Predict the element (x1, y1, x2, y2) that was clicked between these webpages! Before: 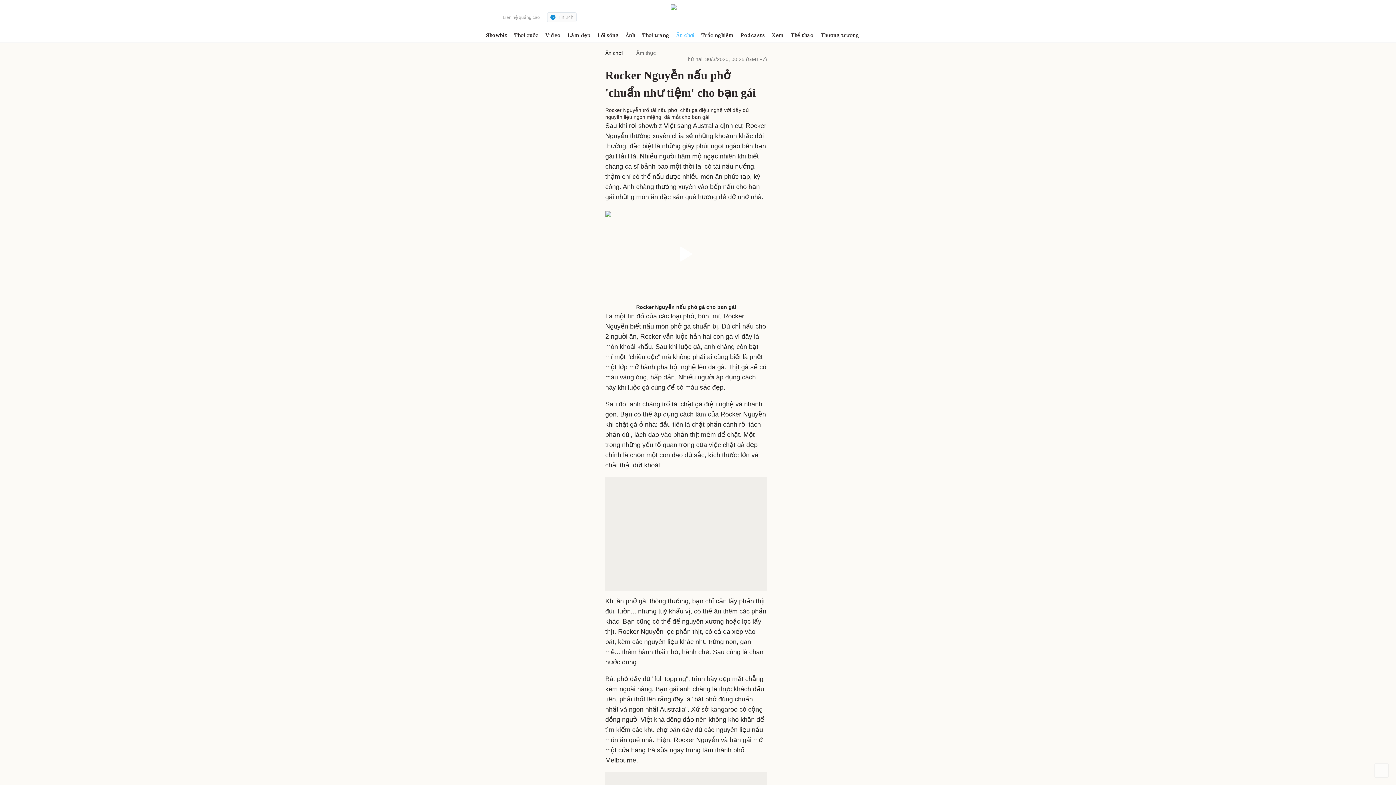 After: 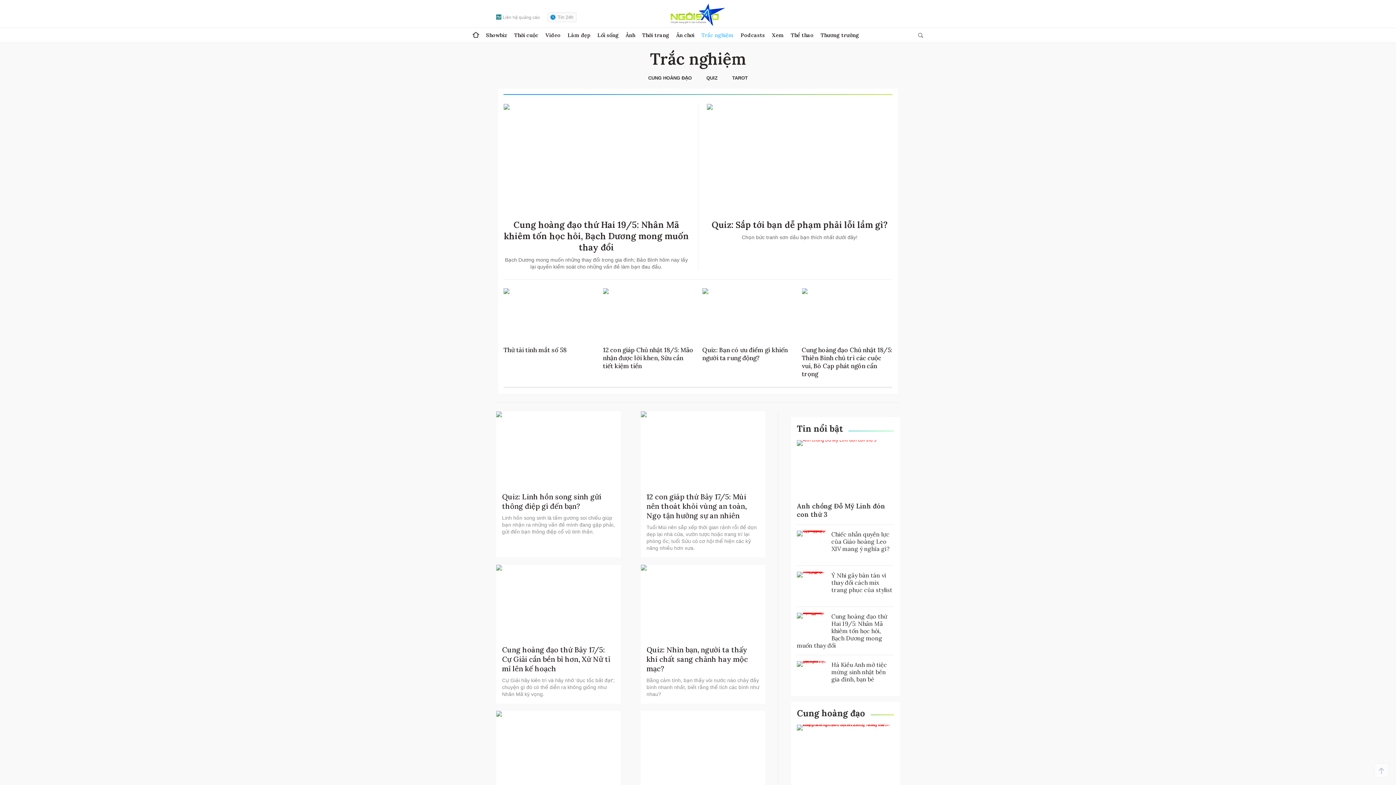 Action: bbox: (701, 28, 733, 42) label: Trắc nghiệm